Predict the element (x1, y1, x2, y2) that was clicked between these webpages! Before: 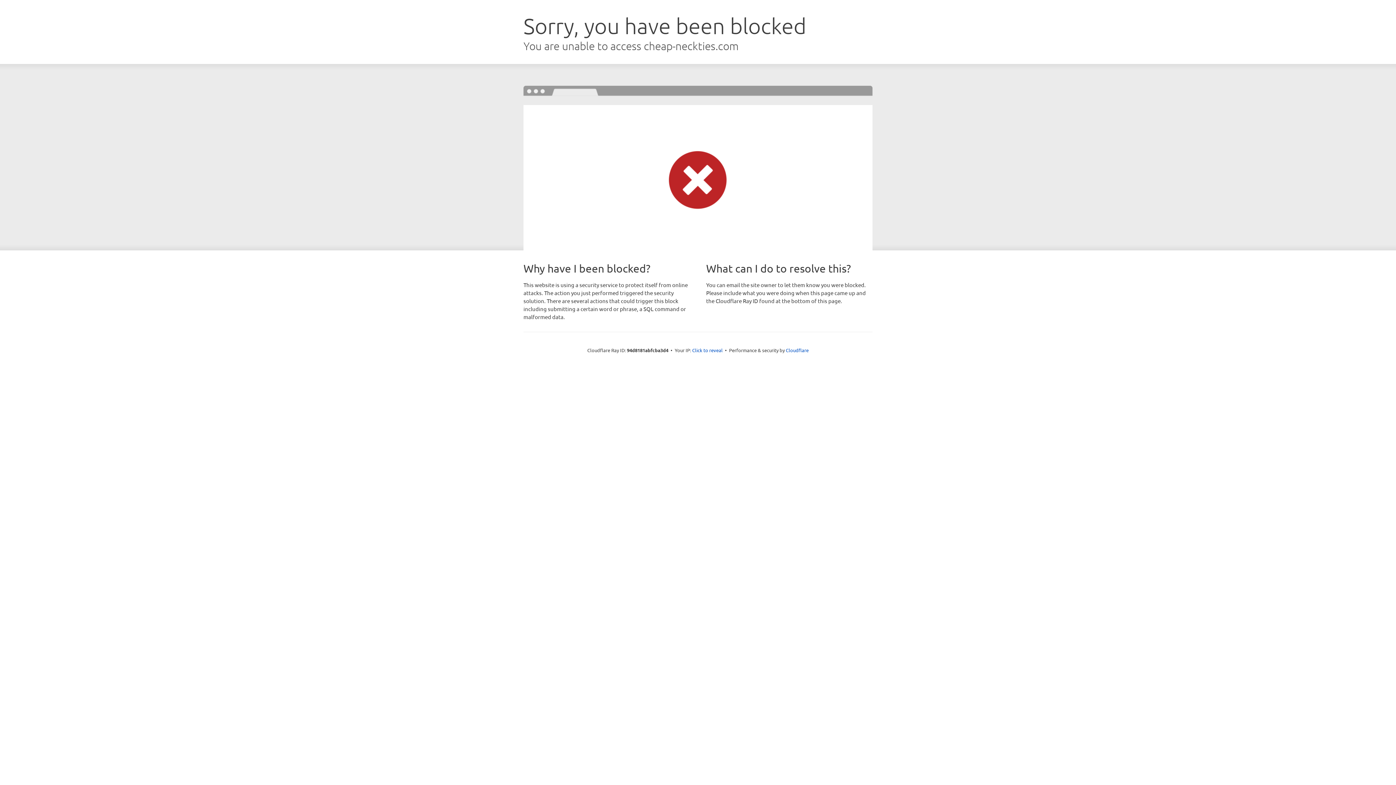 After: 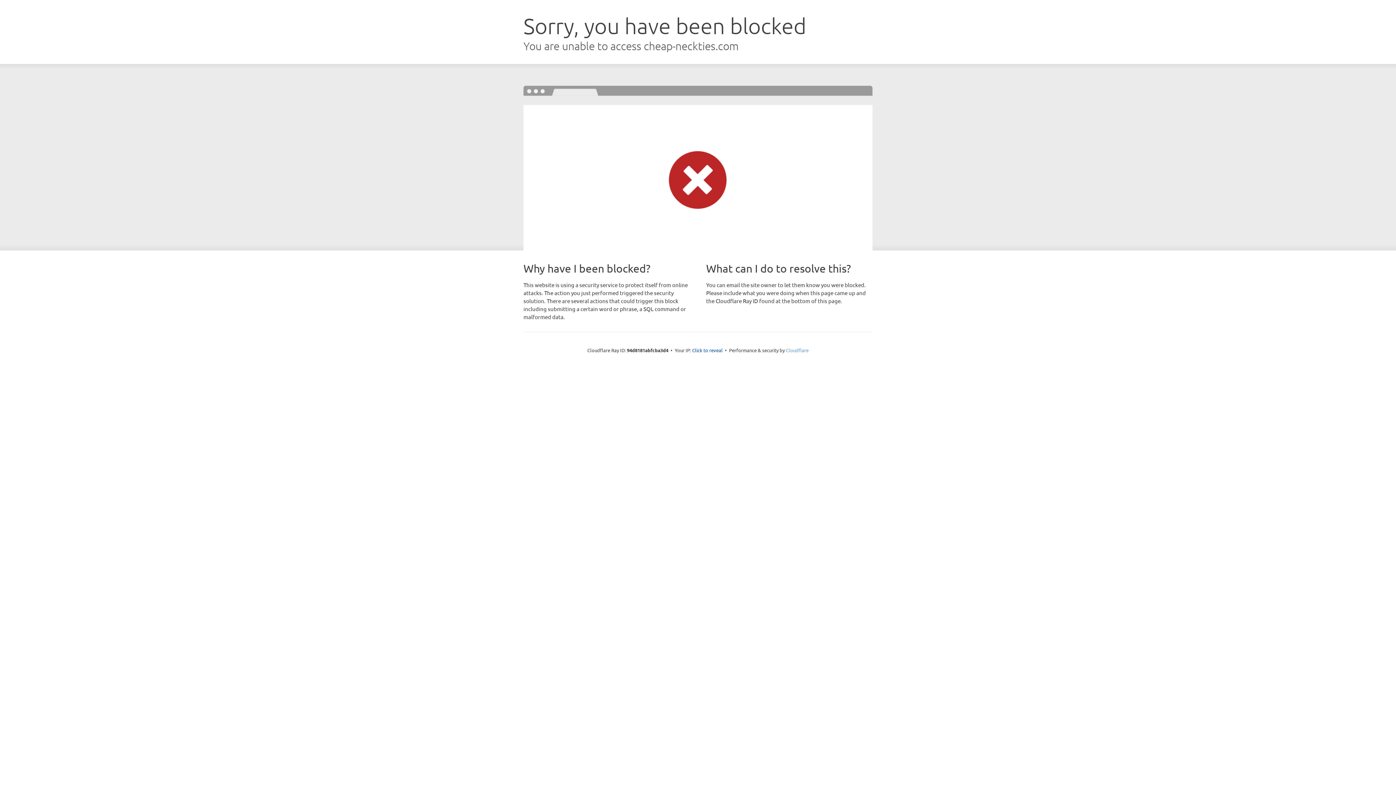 Action: bbox: (786, 347, 808, 353) label: Cloudflare